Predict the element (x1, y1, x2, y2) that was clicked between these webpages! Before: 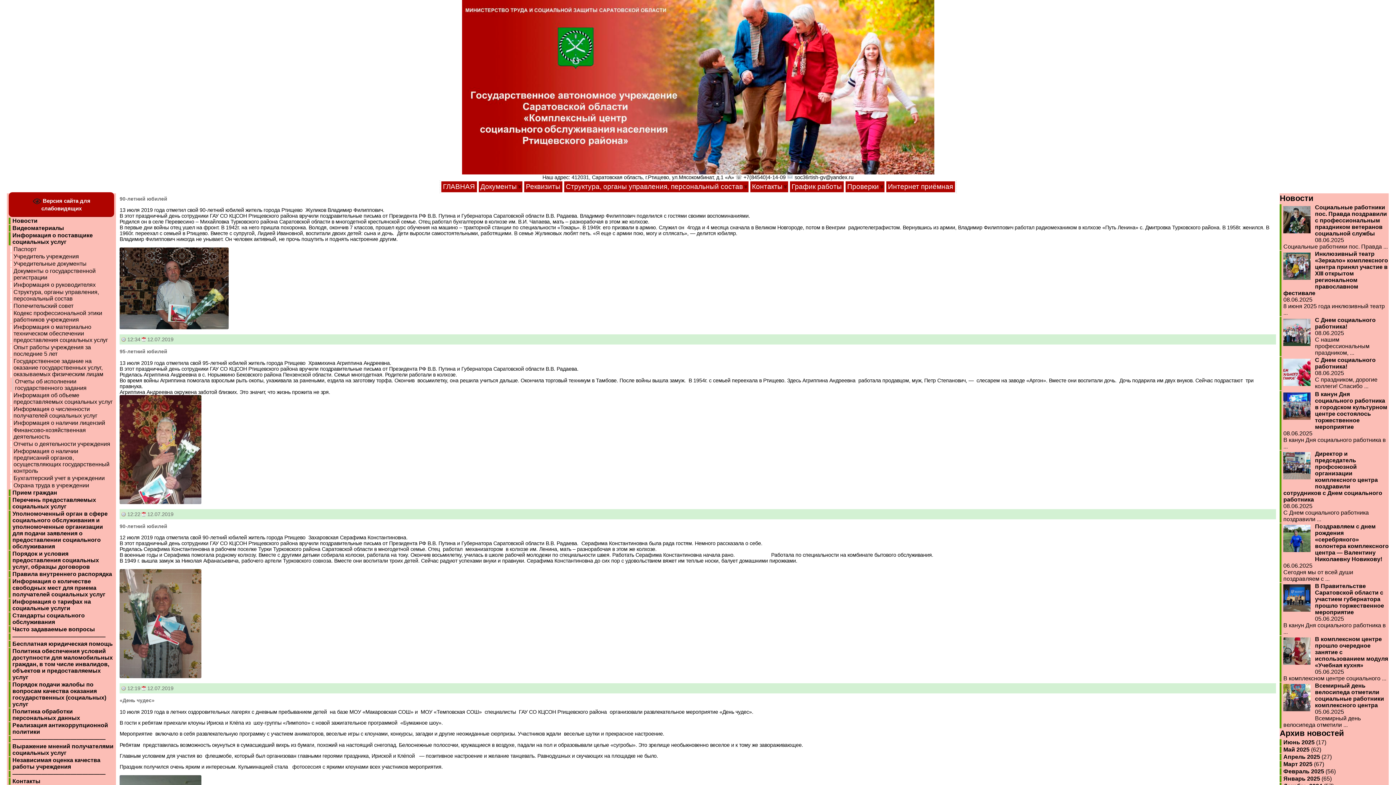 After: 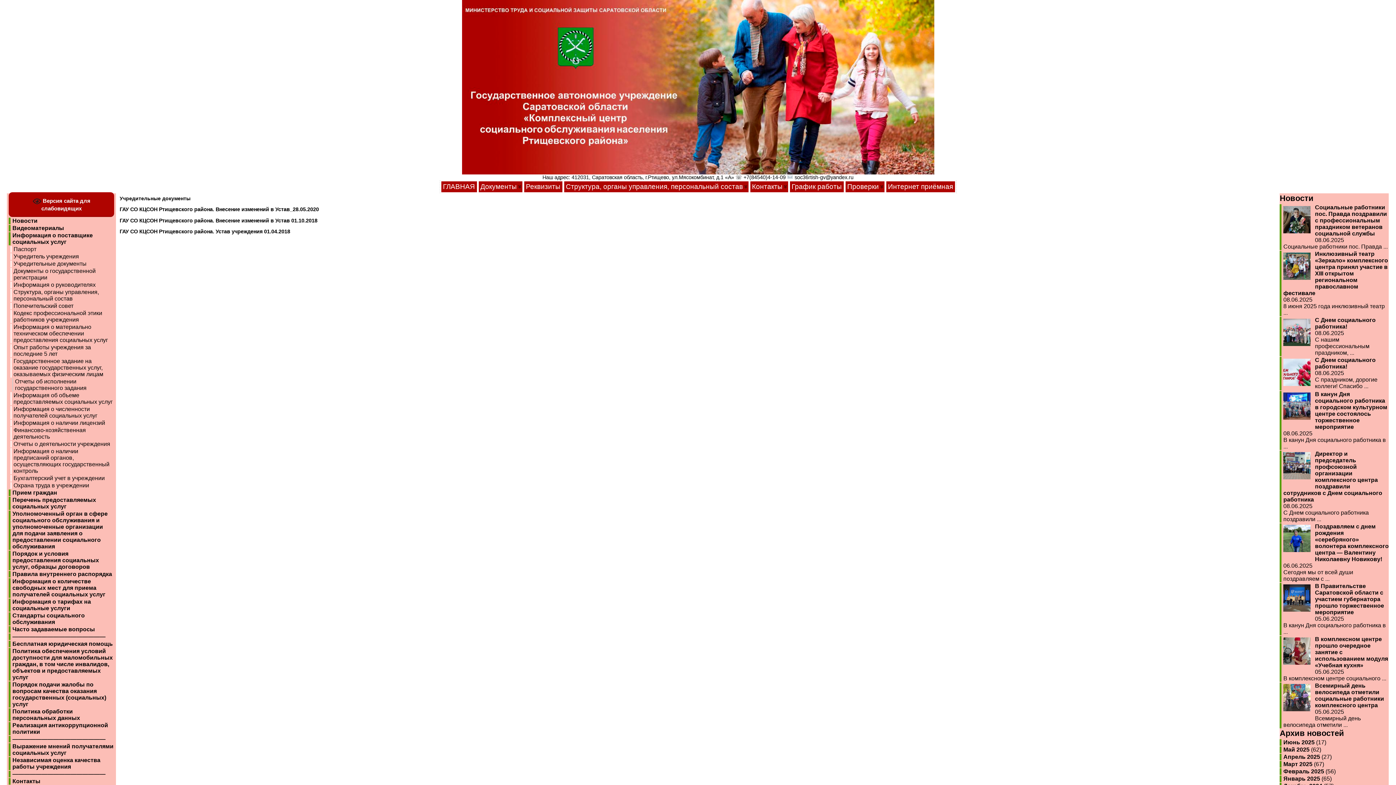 Action: bbox: (10, 260, 114, 267) label: Учредительные документы